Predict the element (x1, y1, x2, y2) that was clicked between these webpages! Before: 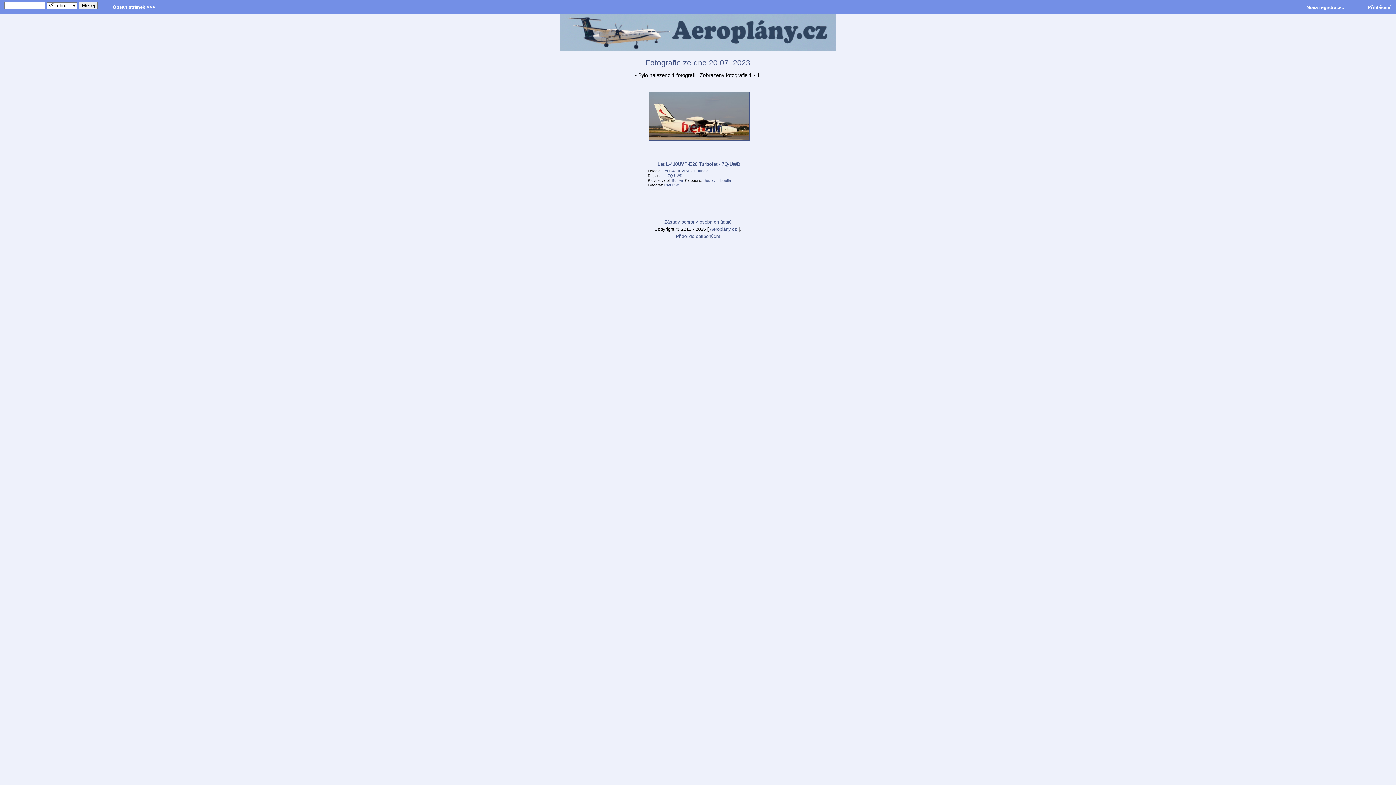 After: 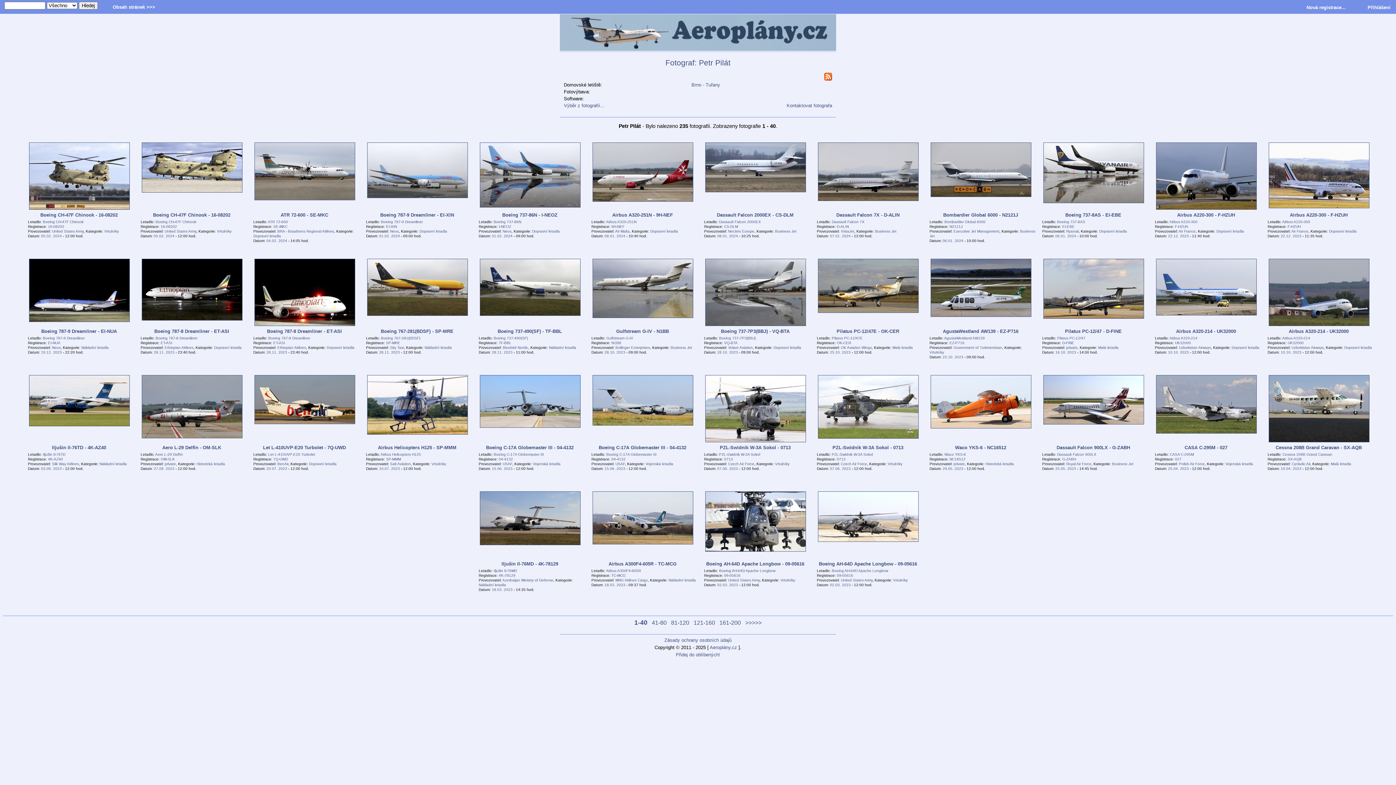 Action: label: Petr Pilát bbox: (664, 183, 679, 187)